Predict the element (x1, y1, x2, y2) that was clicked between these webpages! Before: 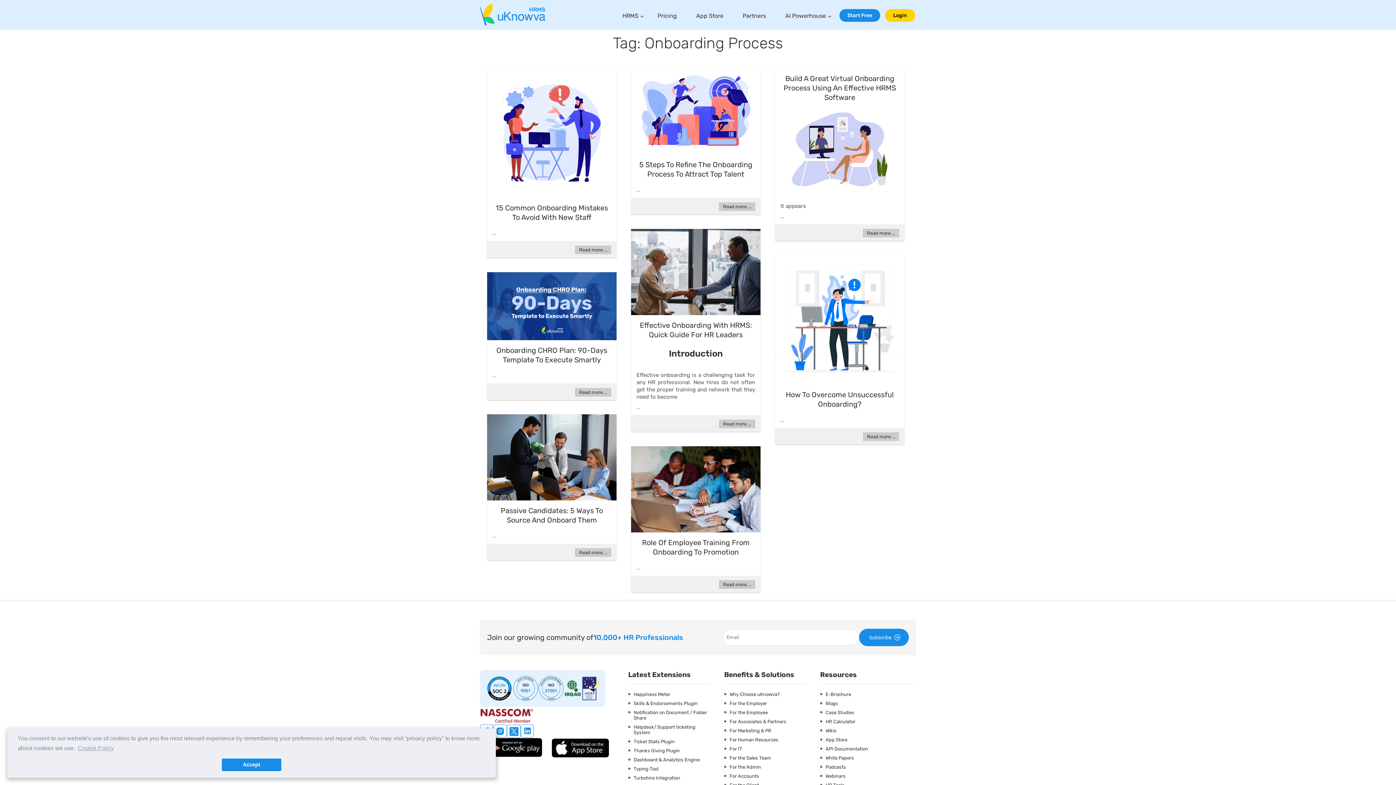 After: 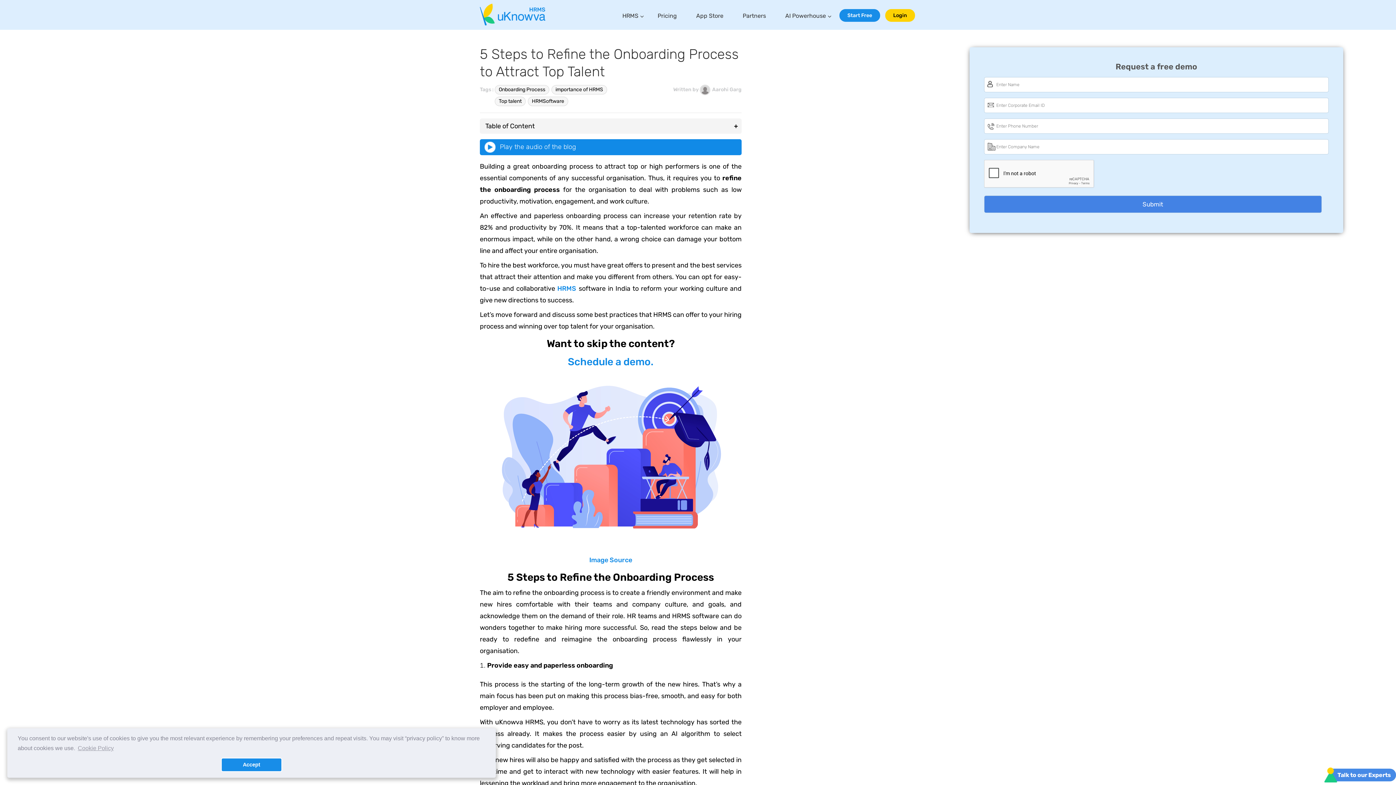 Action: bbox: (631, 108, 760, 113)